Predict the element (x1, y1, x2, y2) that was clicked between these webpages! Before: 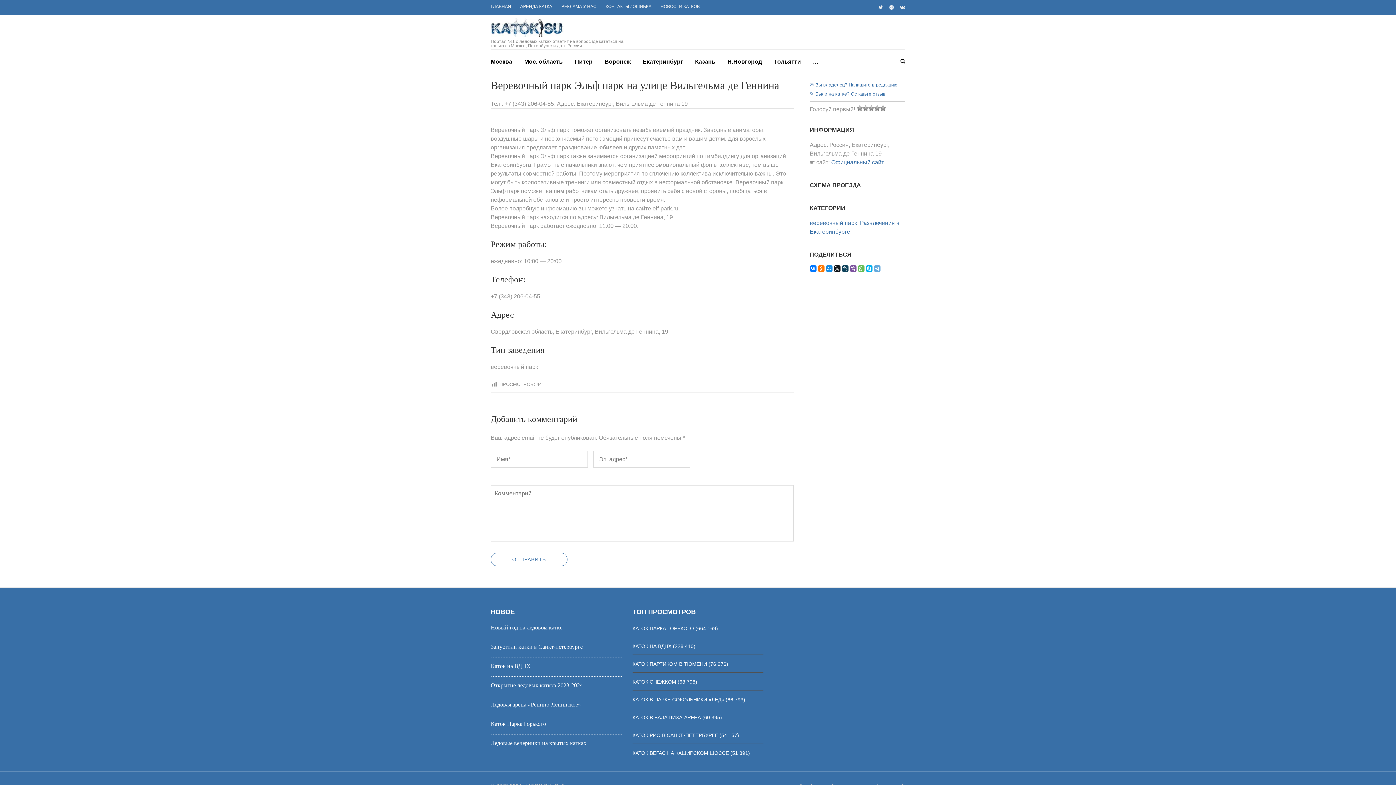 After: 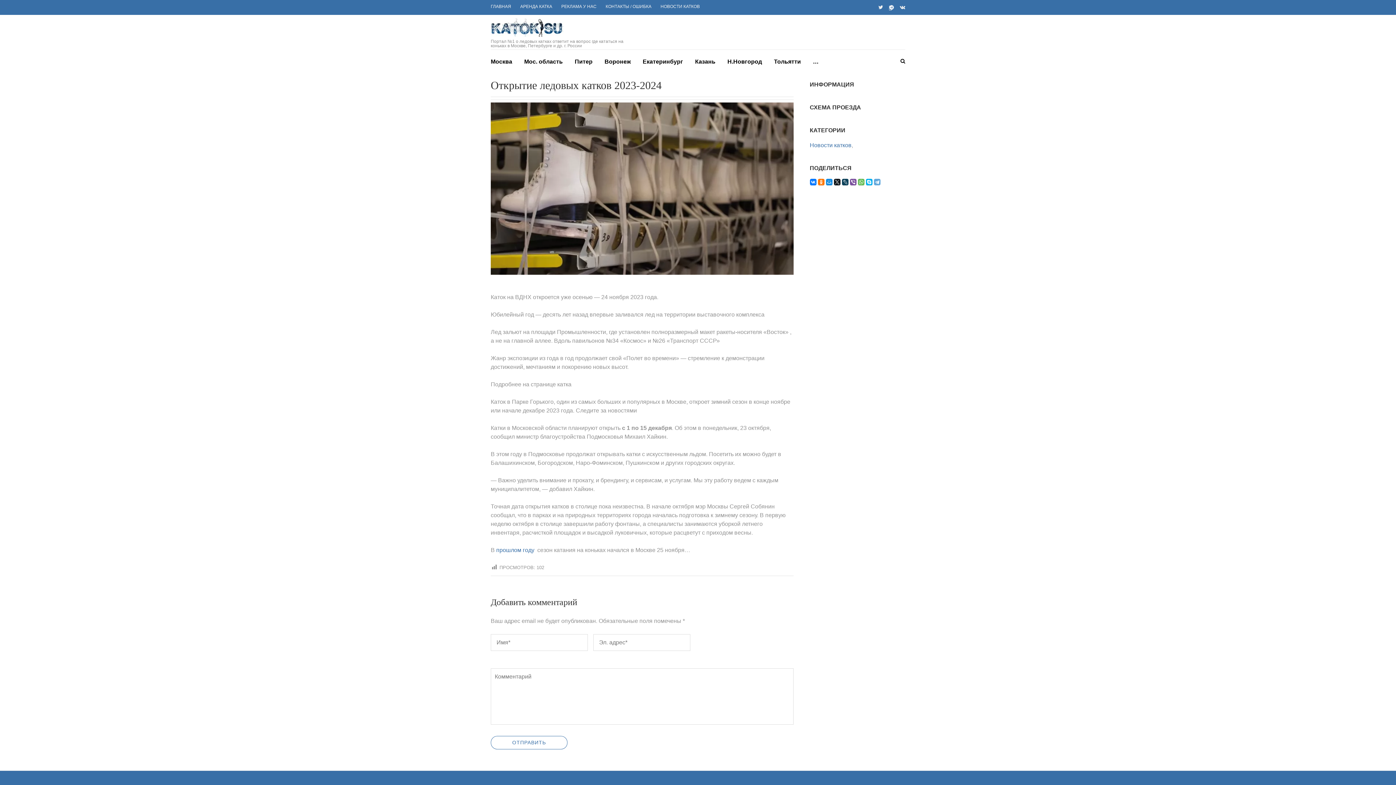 Action: label: Открытие ледовых катков 2023-2024 bbox: (490, 682, 582, 688)